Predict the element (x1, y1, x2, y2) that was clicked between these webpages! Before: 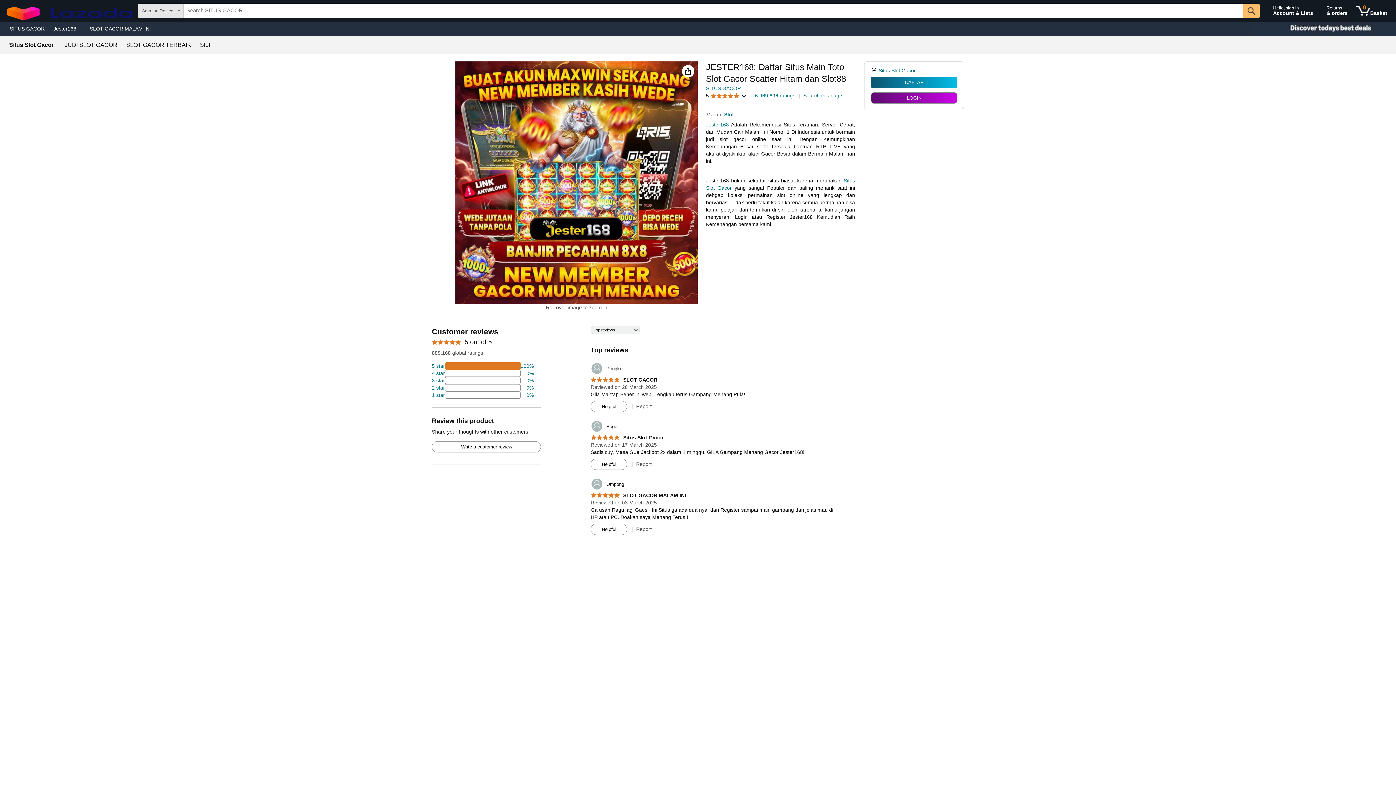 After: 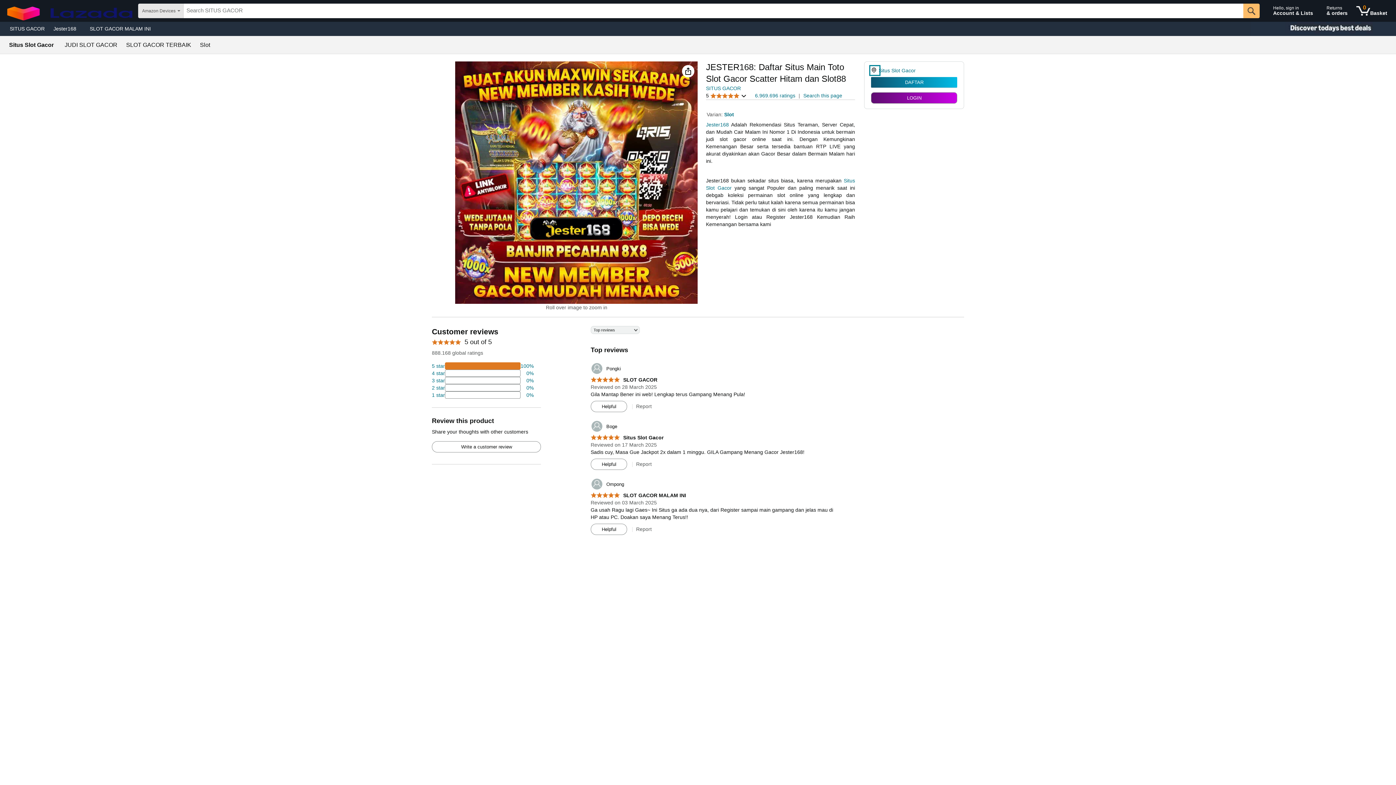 Action: bbox: (871, 66, 878, 74)